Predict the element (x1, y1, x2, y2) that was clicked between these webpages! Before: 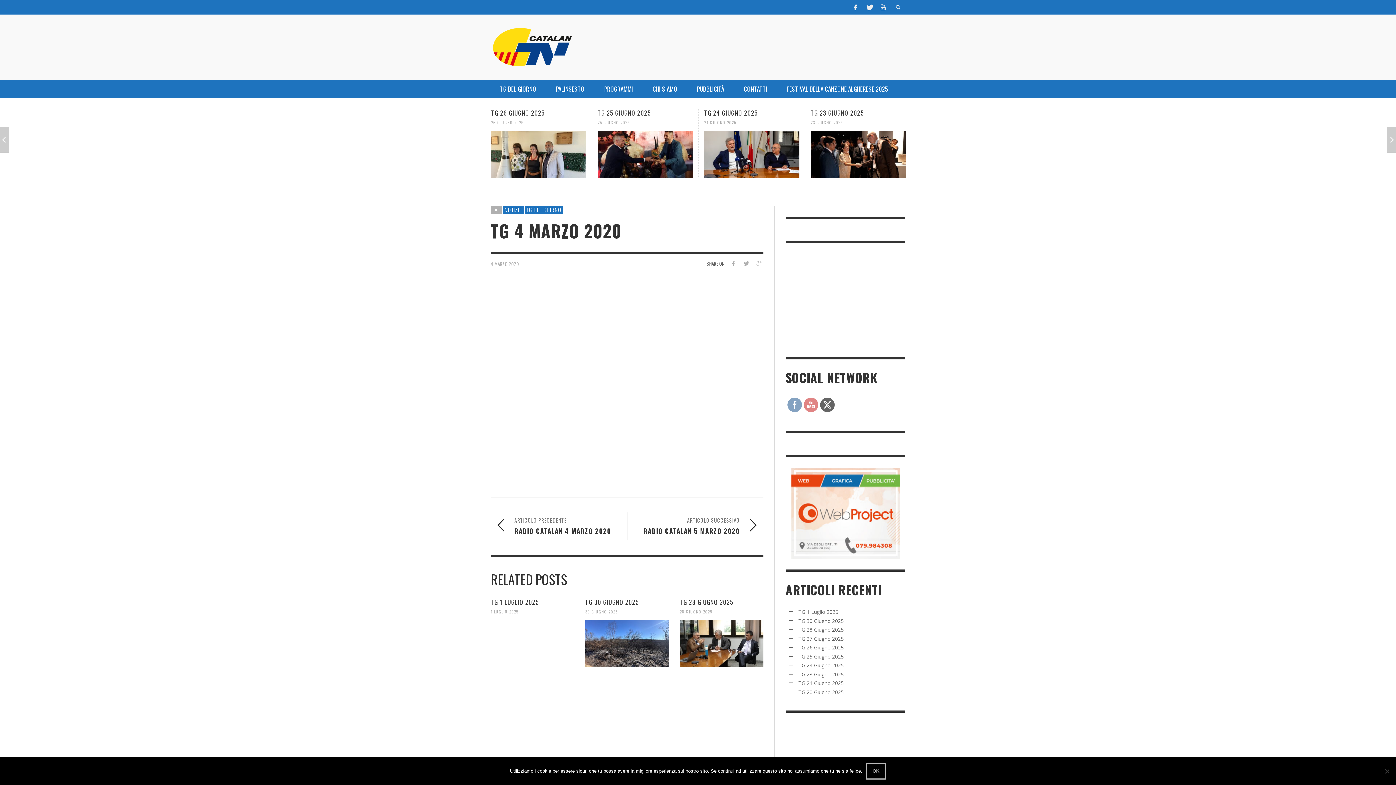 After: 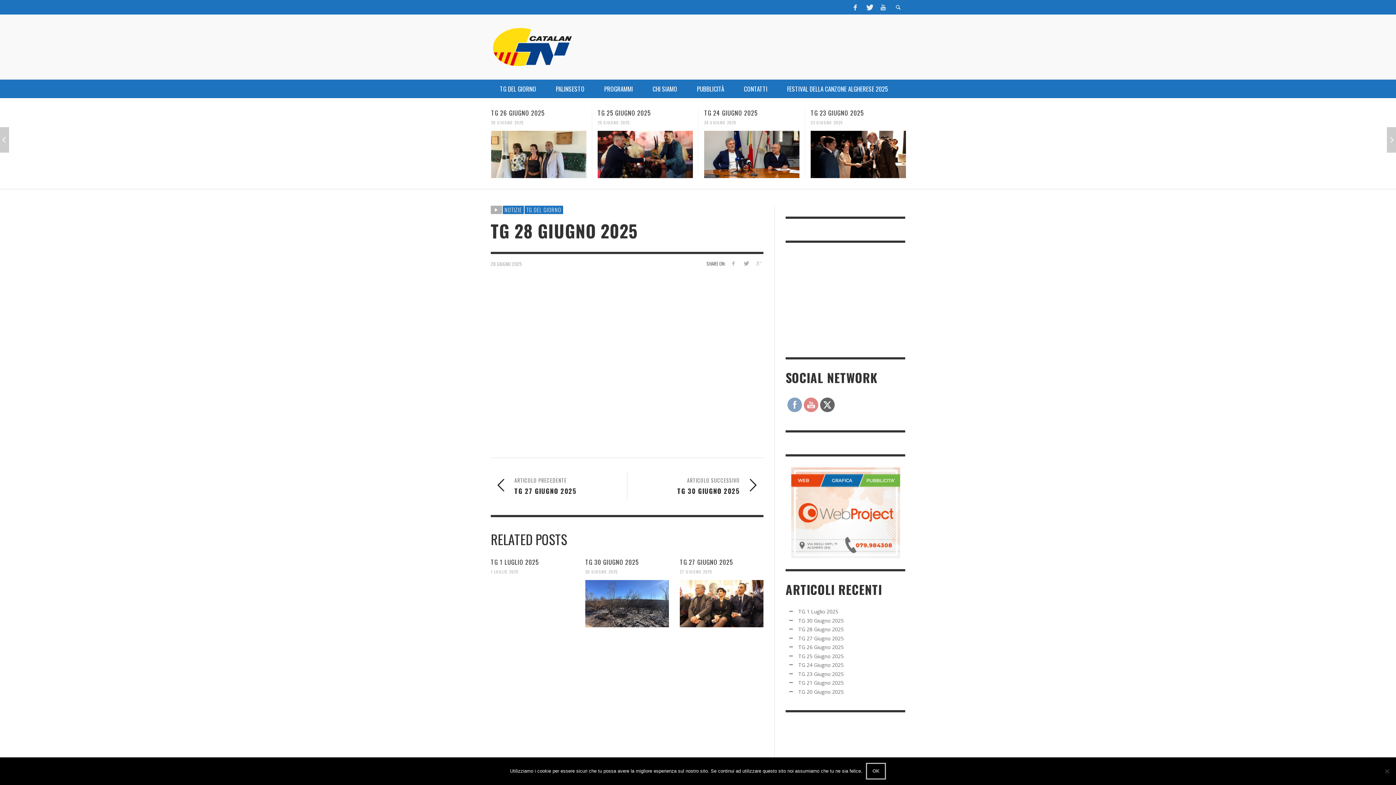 Action: label: 28 GIUGNO 2025 bbox: (679, 609, 712, 615)